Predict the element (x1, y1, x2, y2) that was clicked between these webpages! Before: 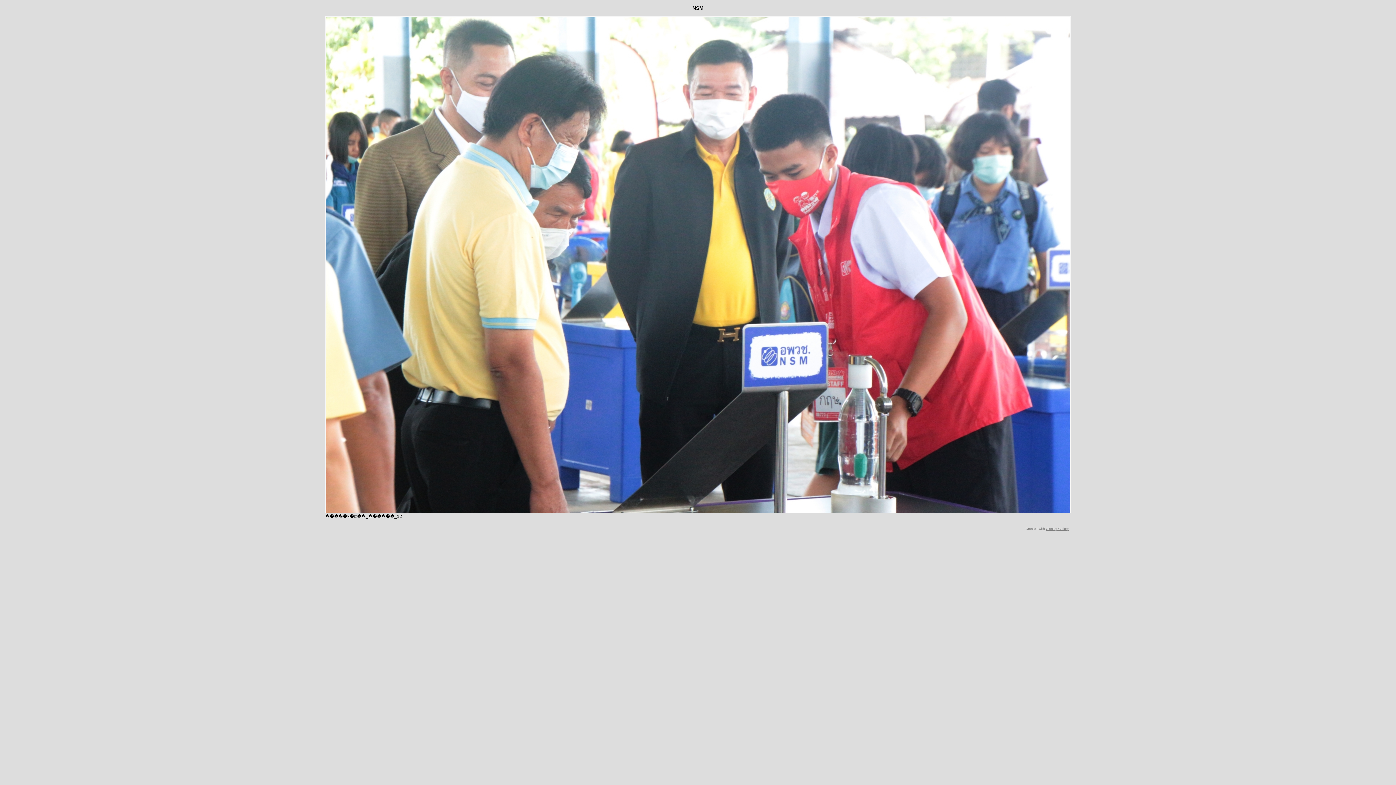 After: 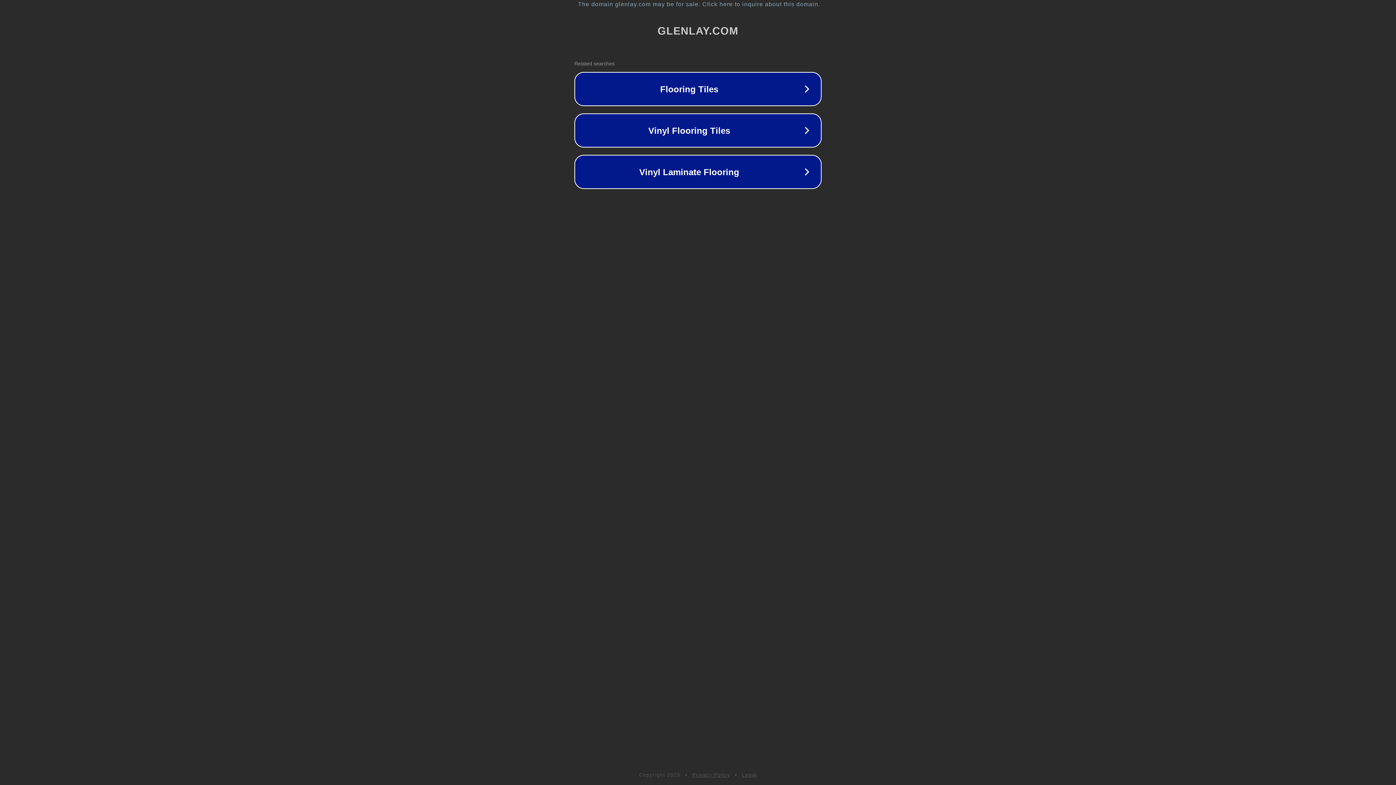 Action: label: Glenlay Gallery bbox: (1046, 527, 1069, 530)